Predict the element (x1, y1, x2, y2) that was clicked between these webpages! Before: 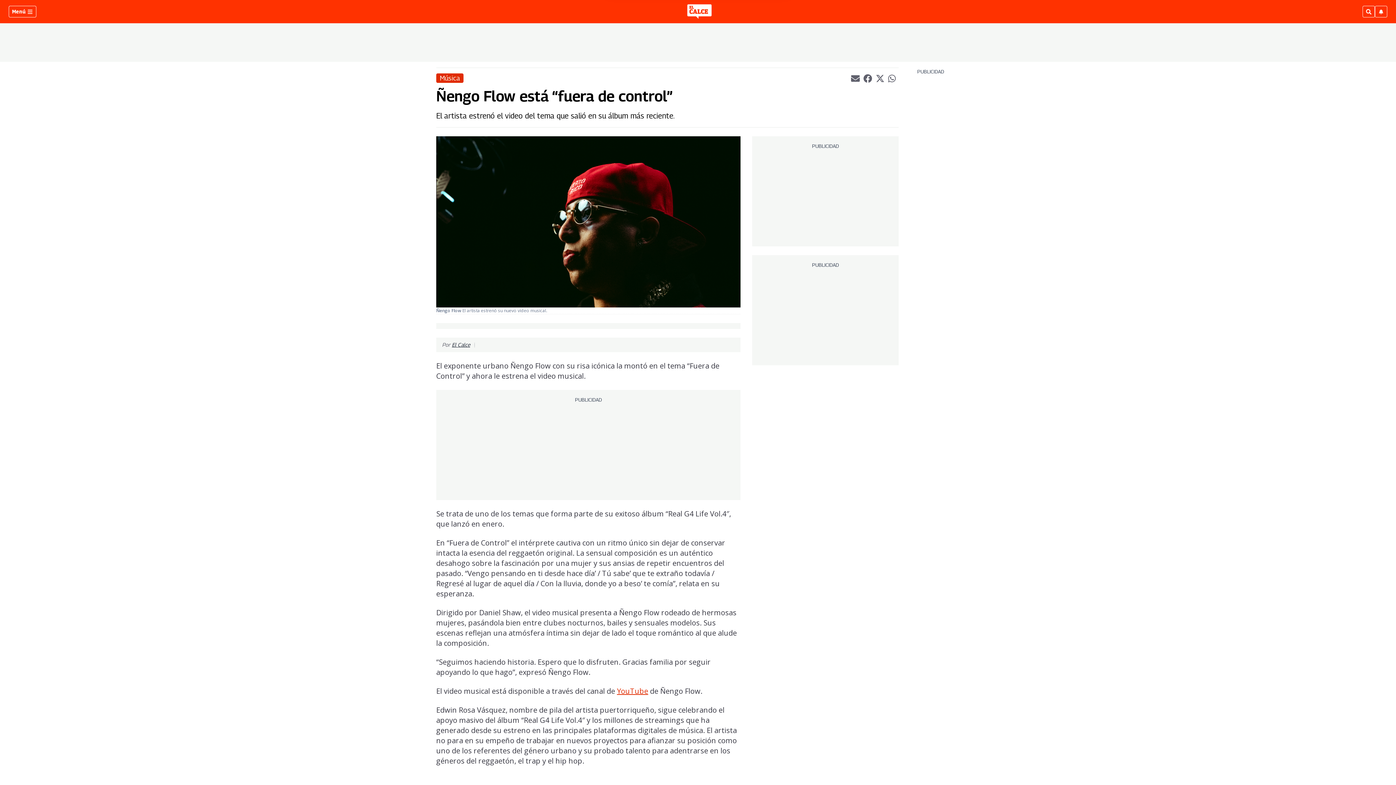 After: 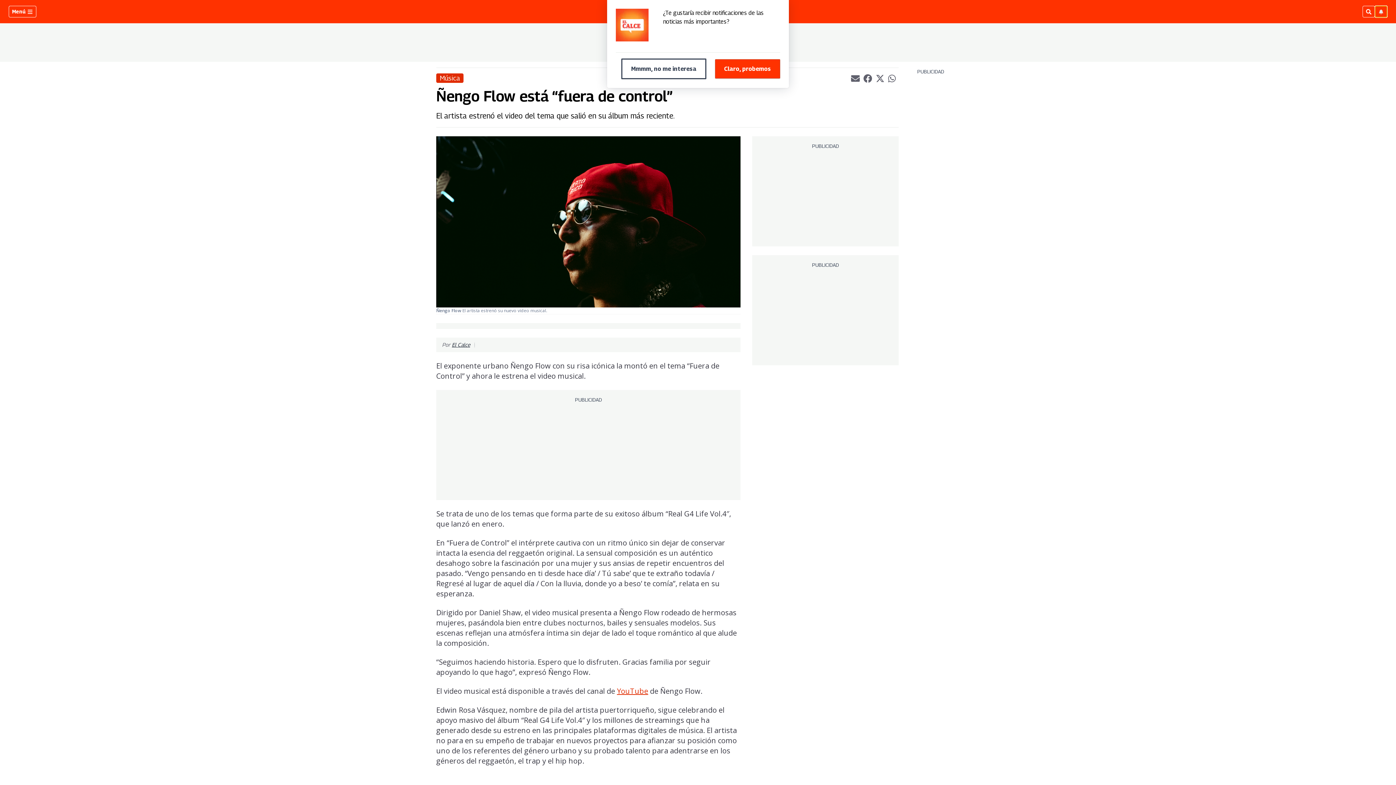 Action: bbox: (1375, 5, 1387, 17)